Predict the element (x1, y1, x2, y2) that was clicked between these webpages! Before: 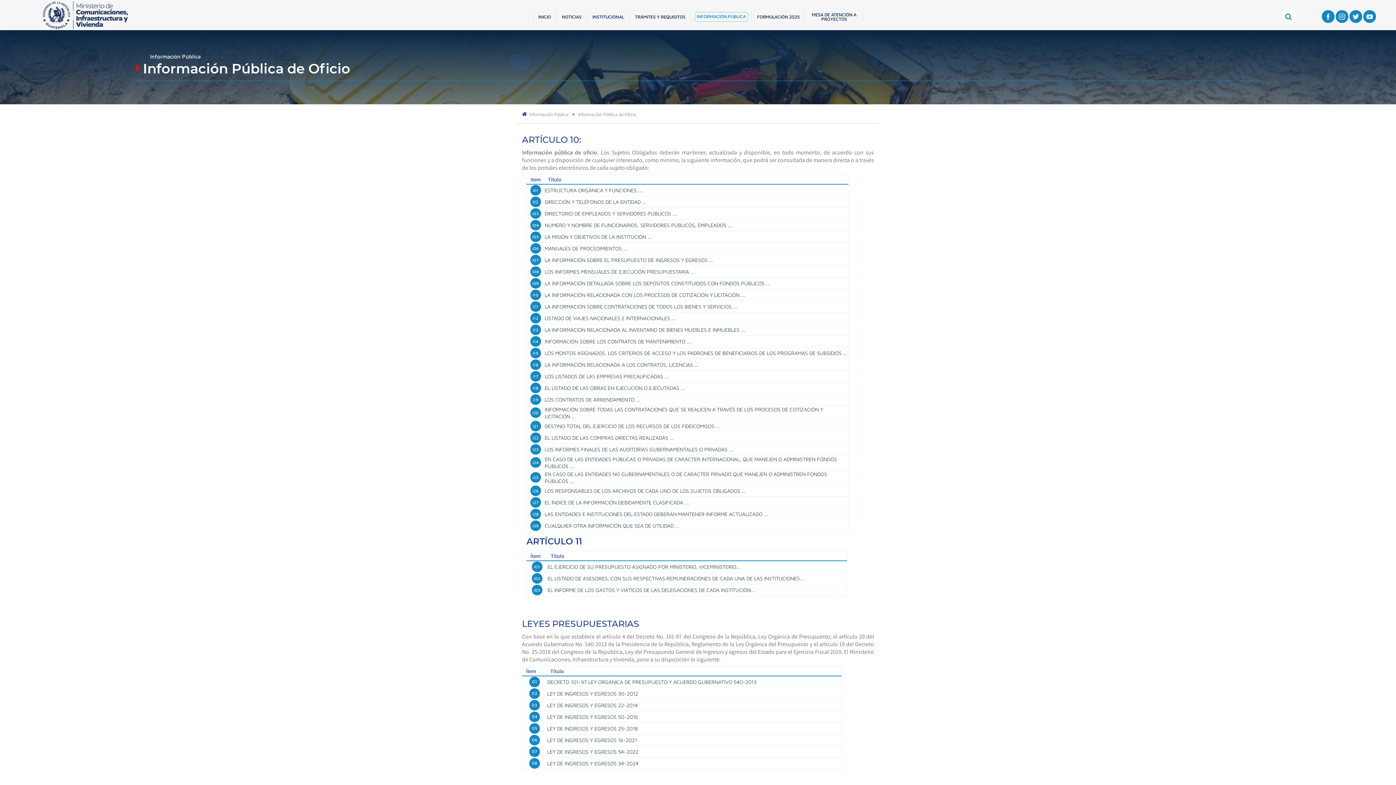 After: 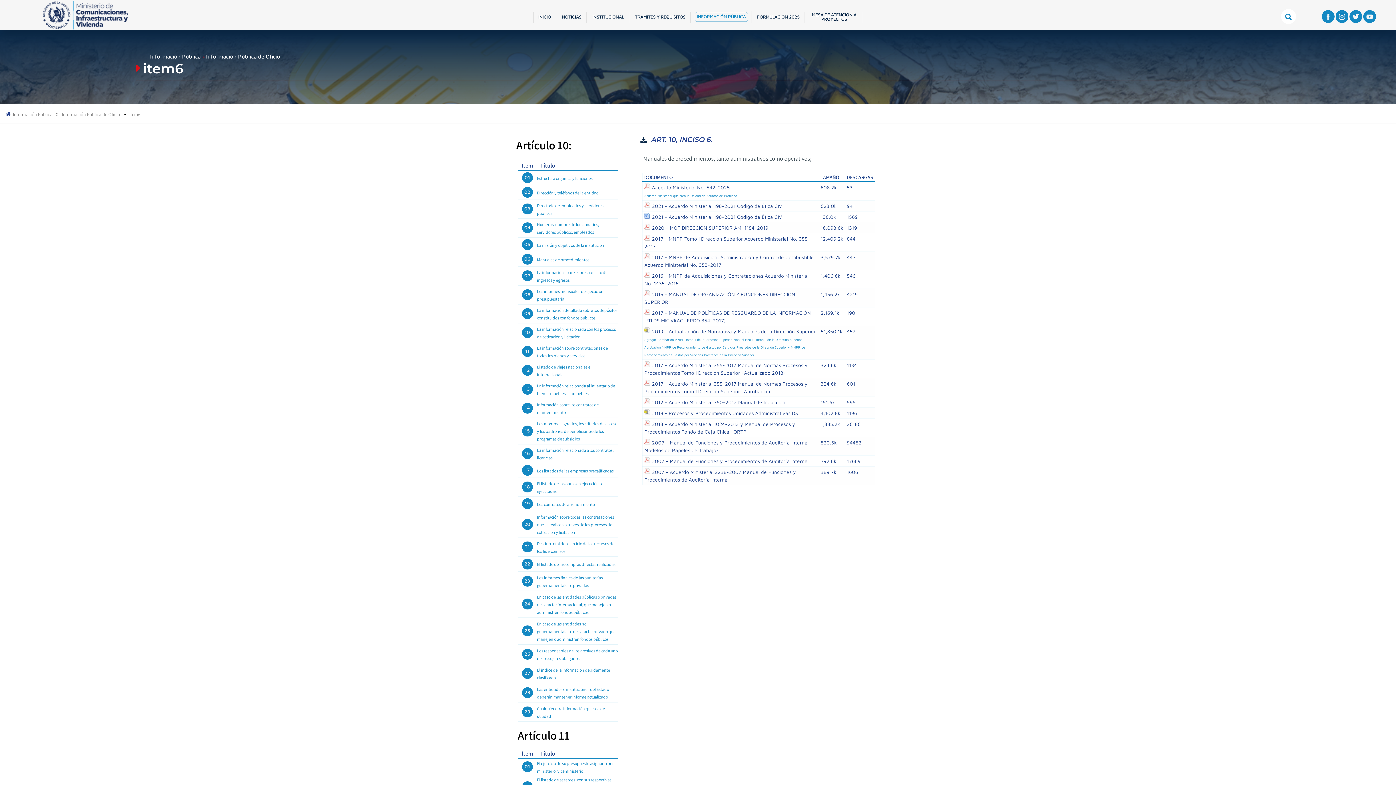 Action: label: i06 bbox: (527, 243, 544, 253)